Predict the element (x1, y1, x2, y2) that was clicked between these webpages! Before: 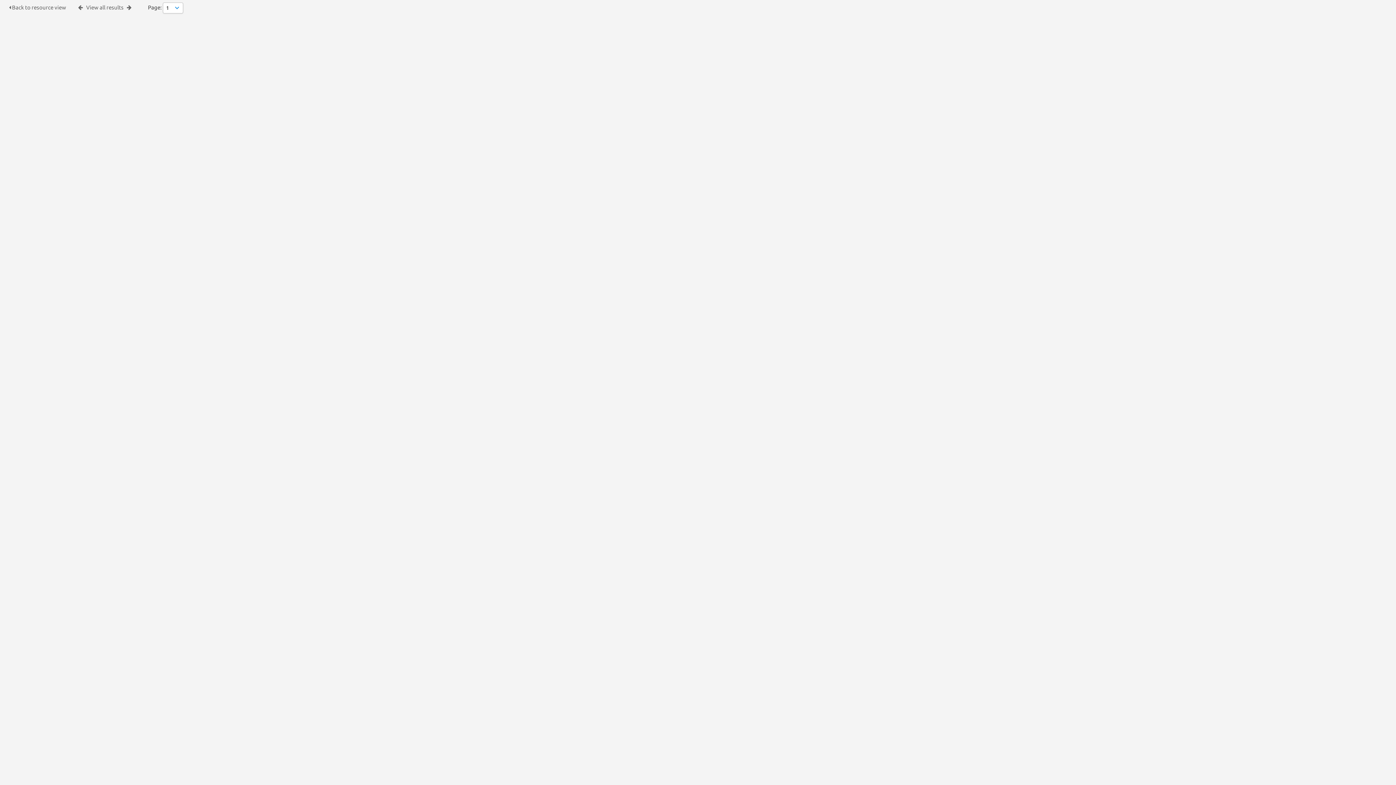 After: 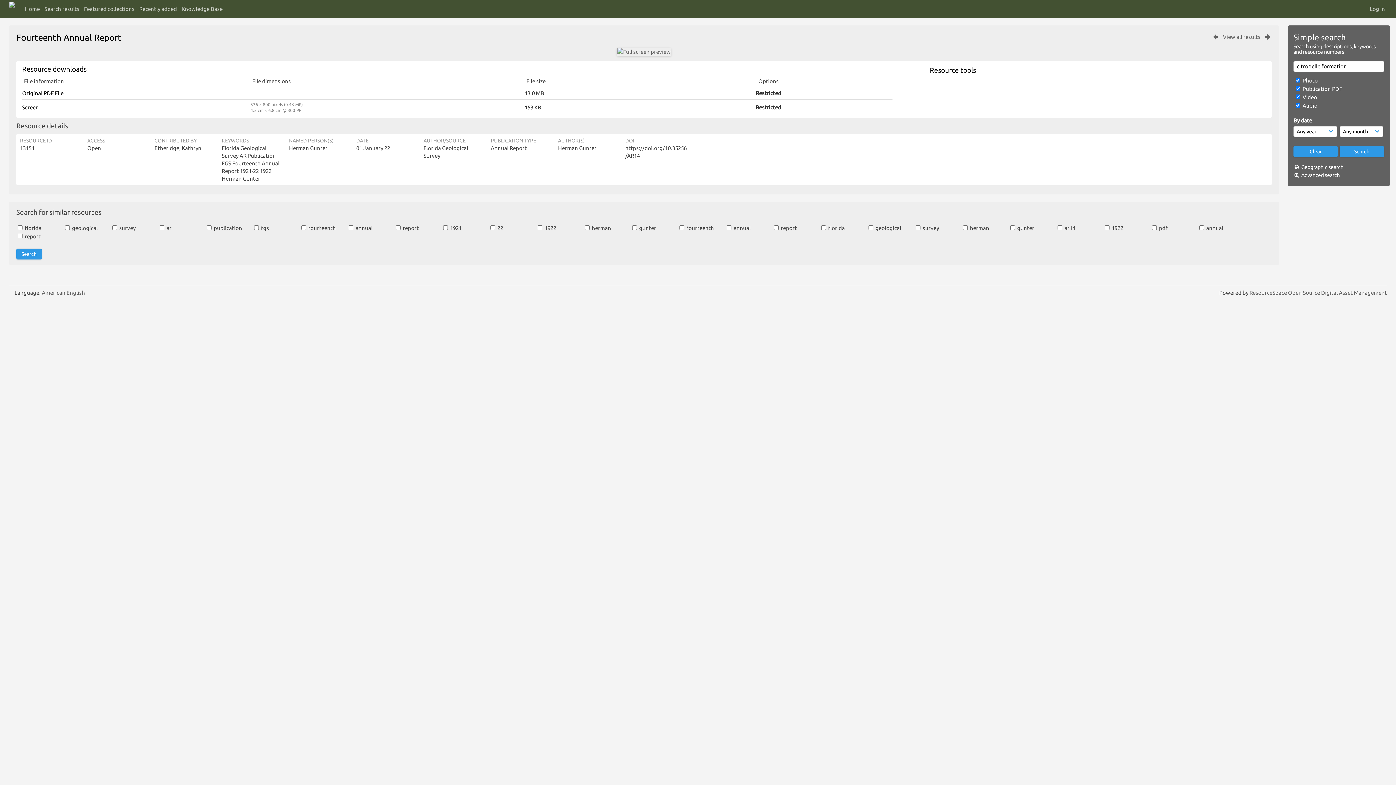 Action: label:  Back to resource view bbox: (9, 4, 66, 10)